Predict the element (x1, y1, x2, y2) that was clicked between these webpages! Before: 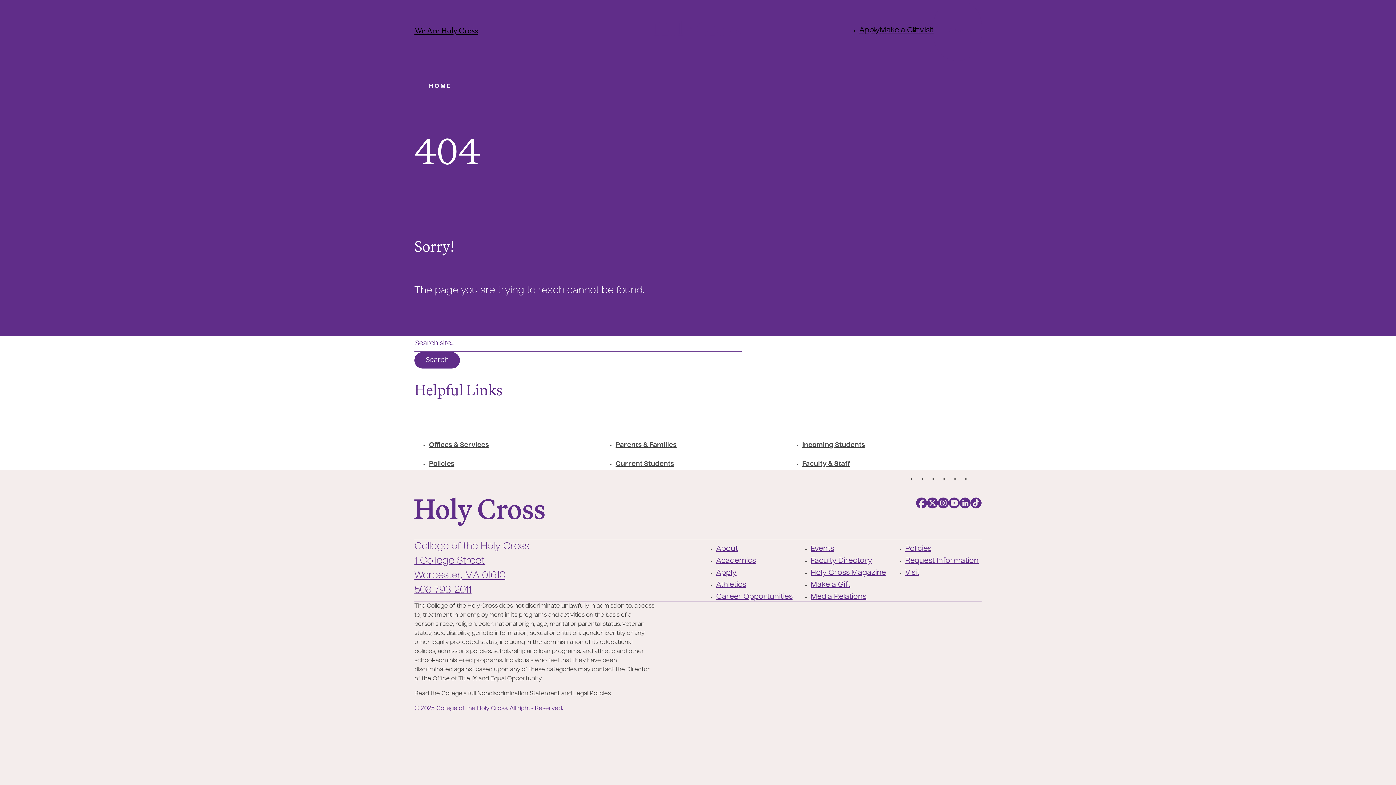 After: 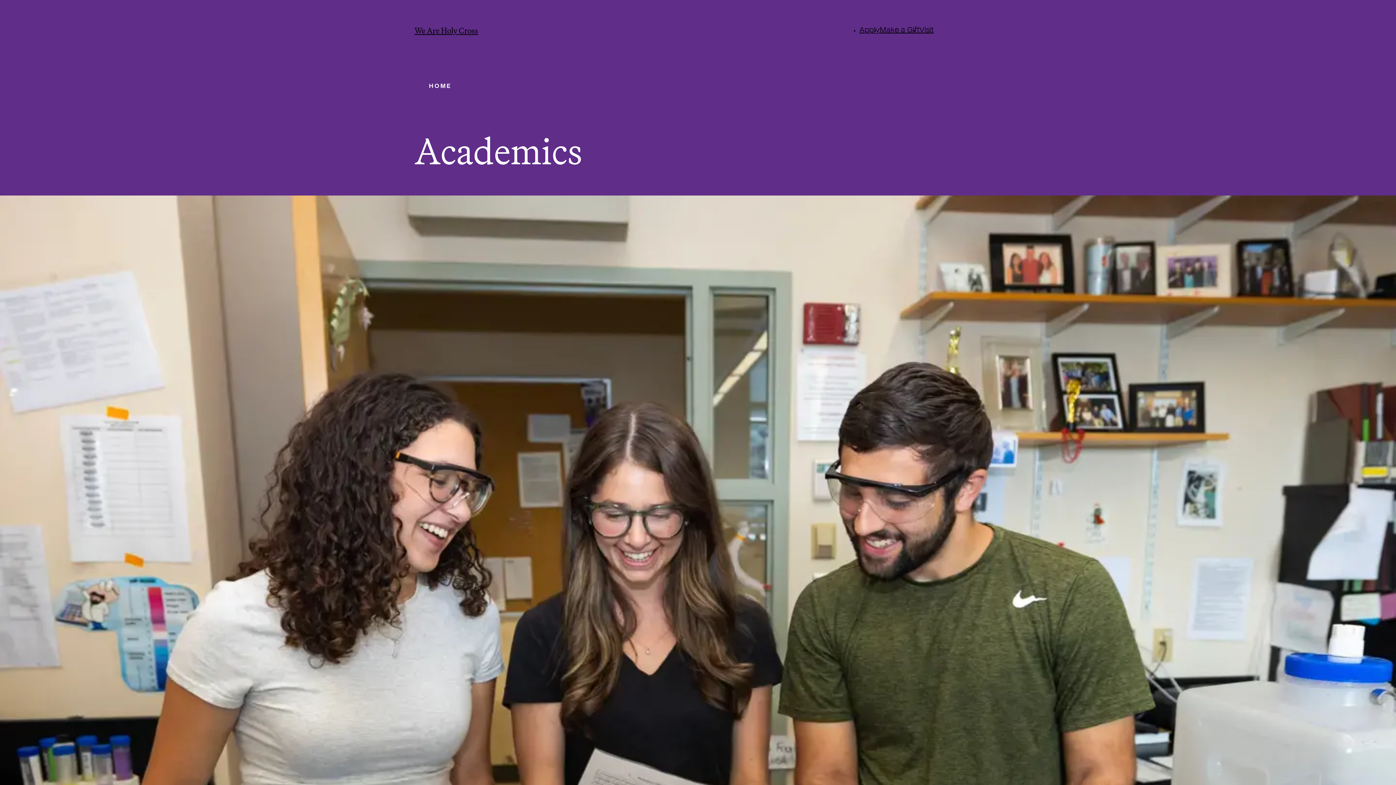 Action: label: Academics bbox: (716, 557, 792, 565)